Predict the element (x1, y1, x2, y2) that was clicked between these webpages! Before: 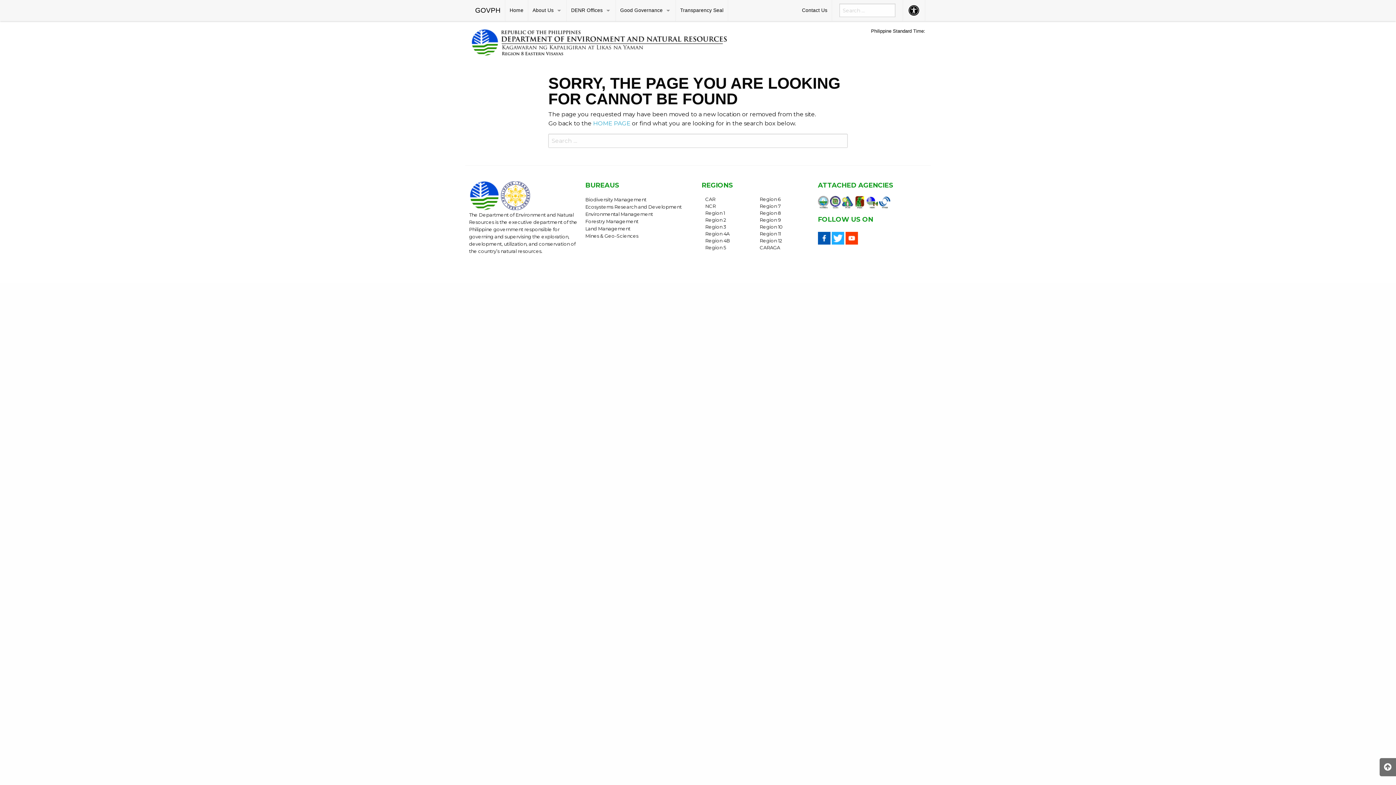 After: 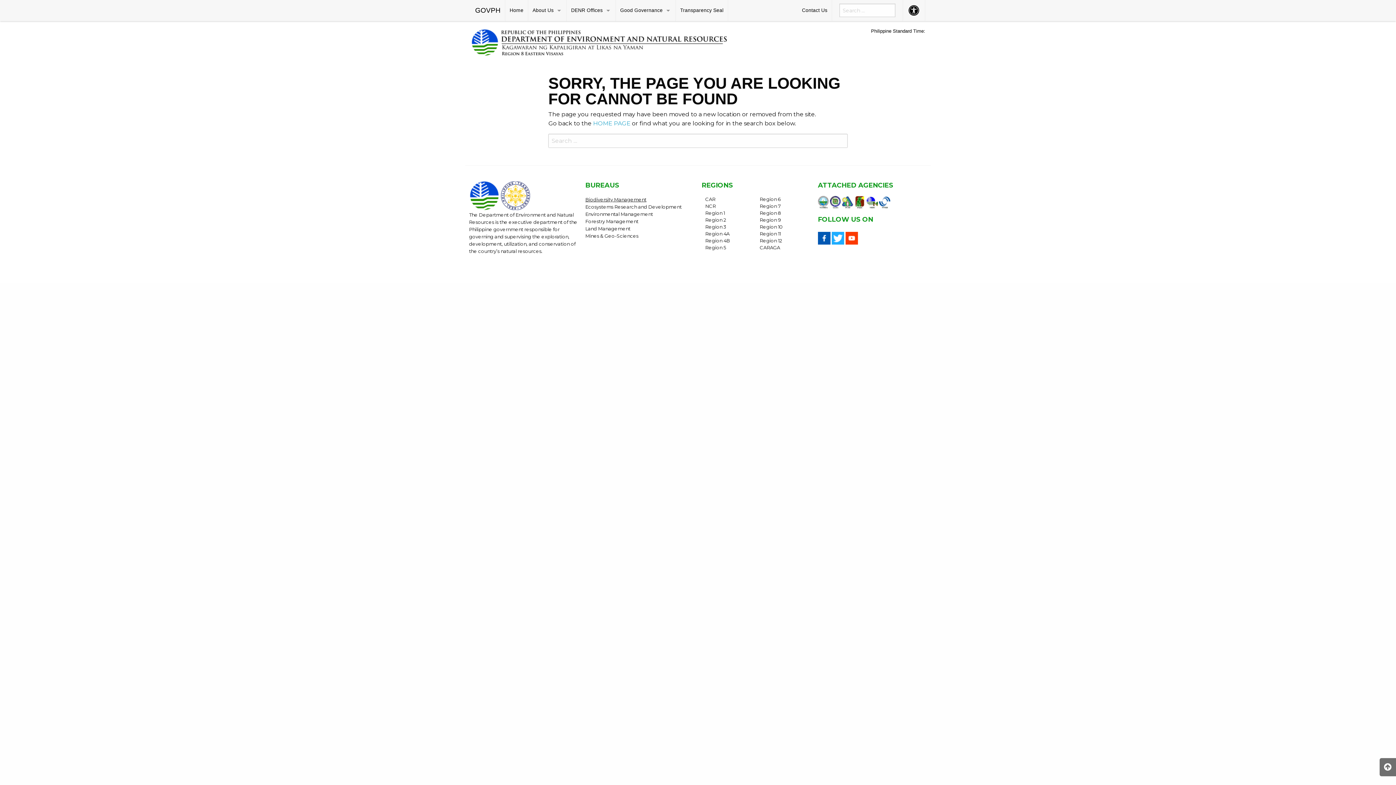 Action: label: Biodiversity Management bbox: (585, 196, 646, 202)